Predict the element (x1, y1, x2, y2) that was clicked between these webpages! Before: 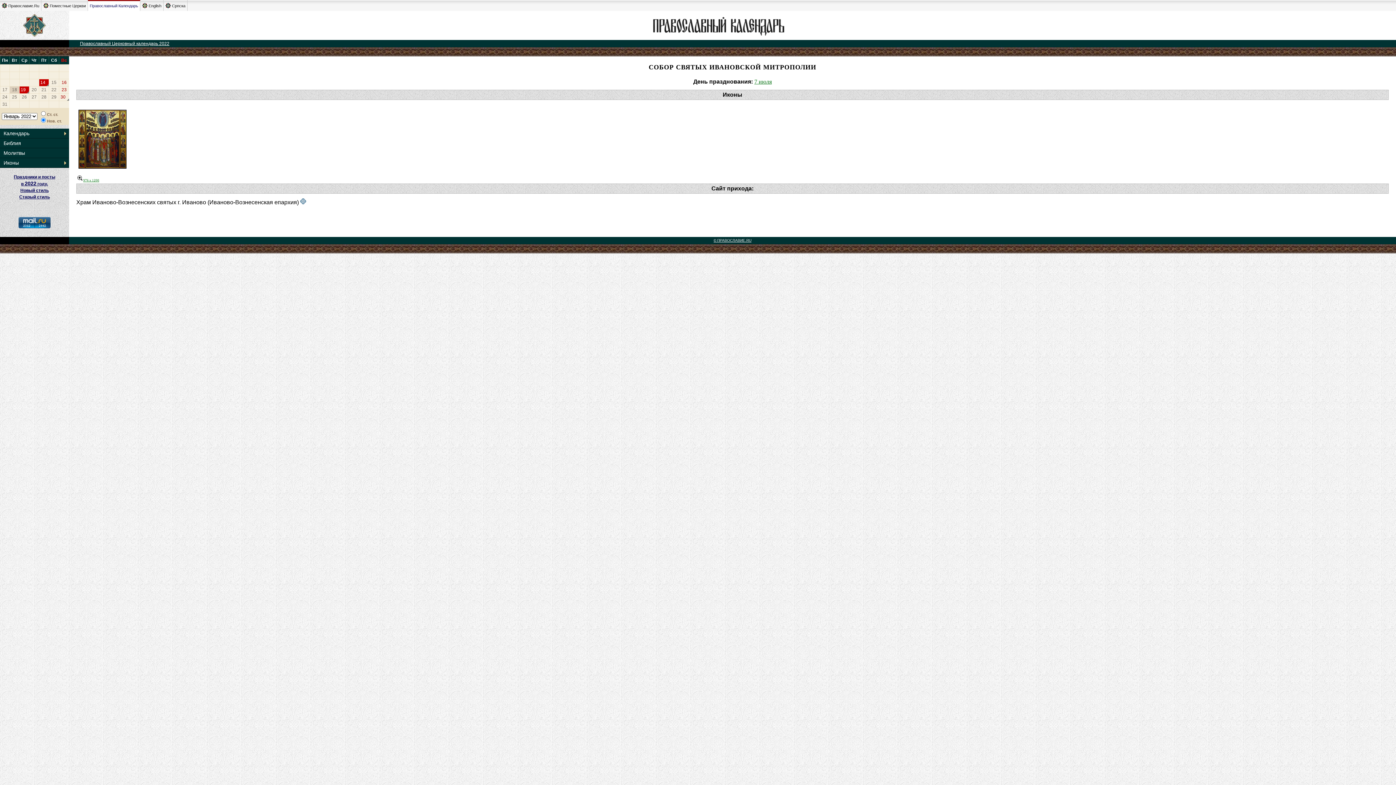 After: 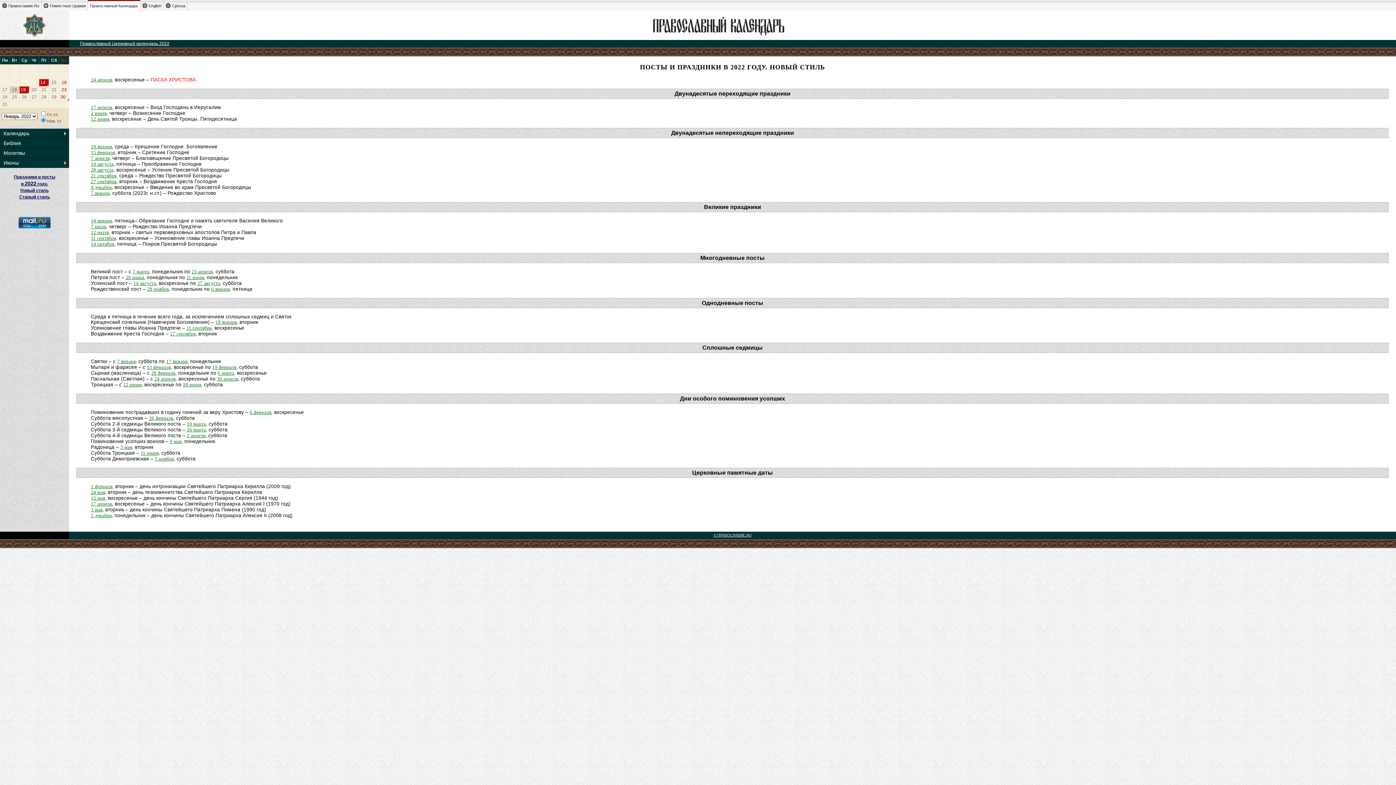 Action: label: Праздники и посты
в 2022 году.
Новый стиль bbox: (13, 174, 55, 193)